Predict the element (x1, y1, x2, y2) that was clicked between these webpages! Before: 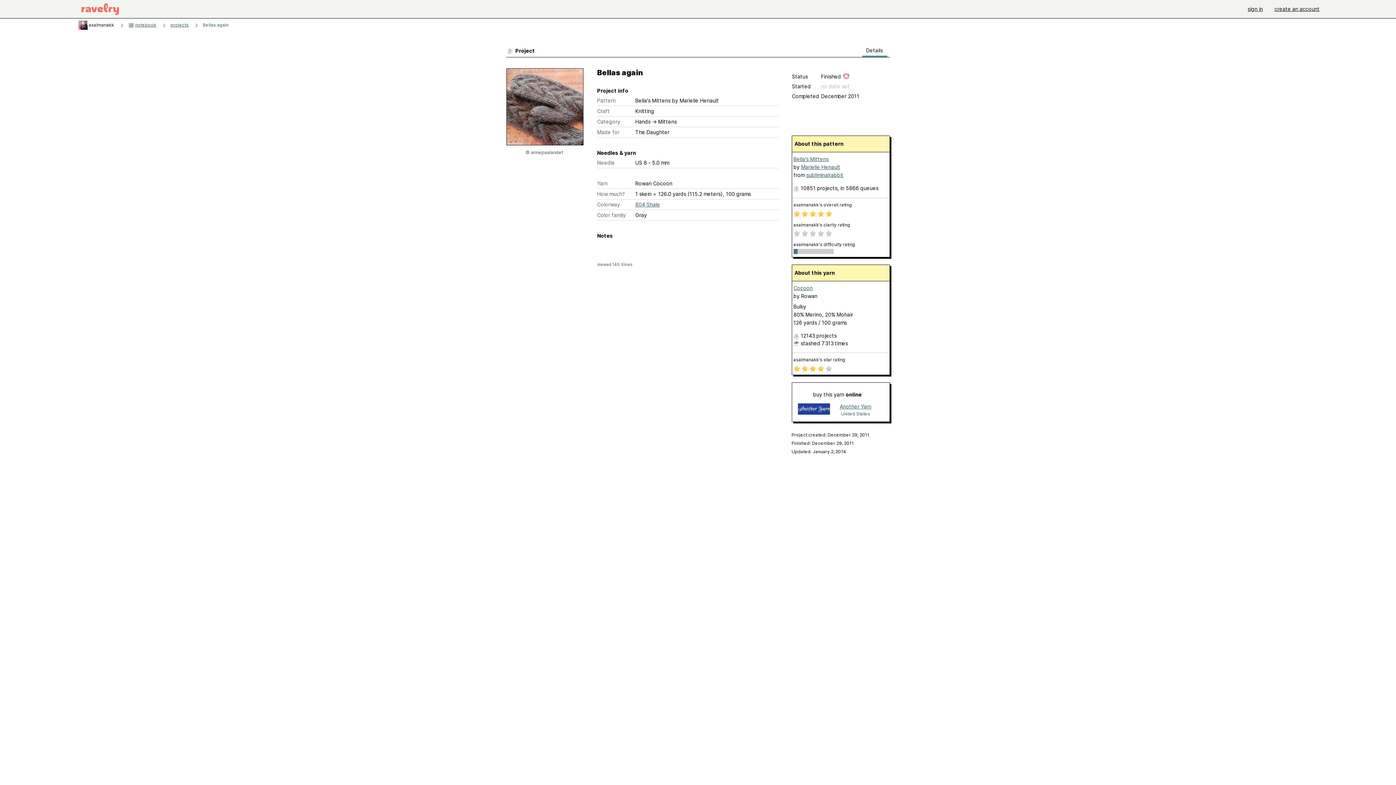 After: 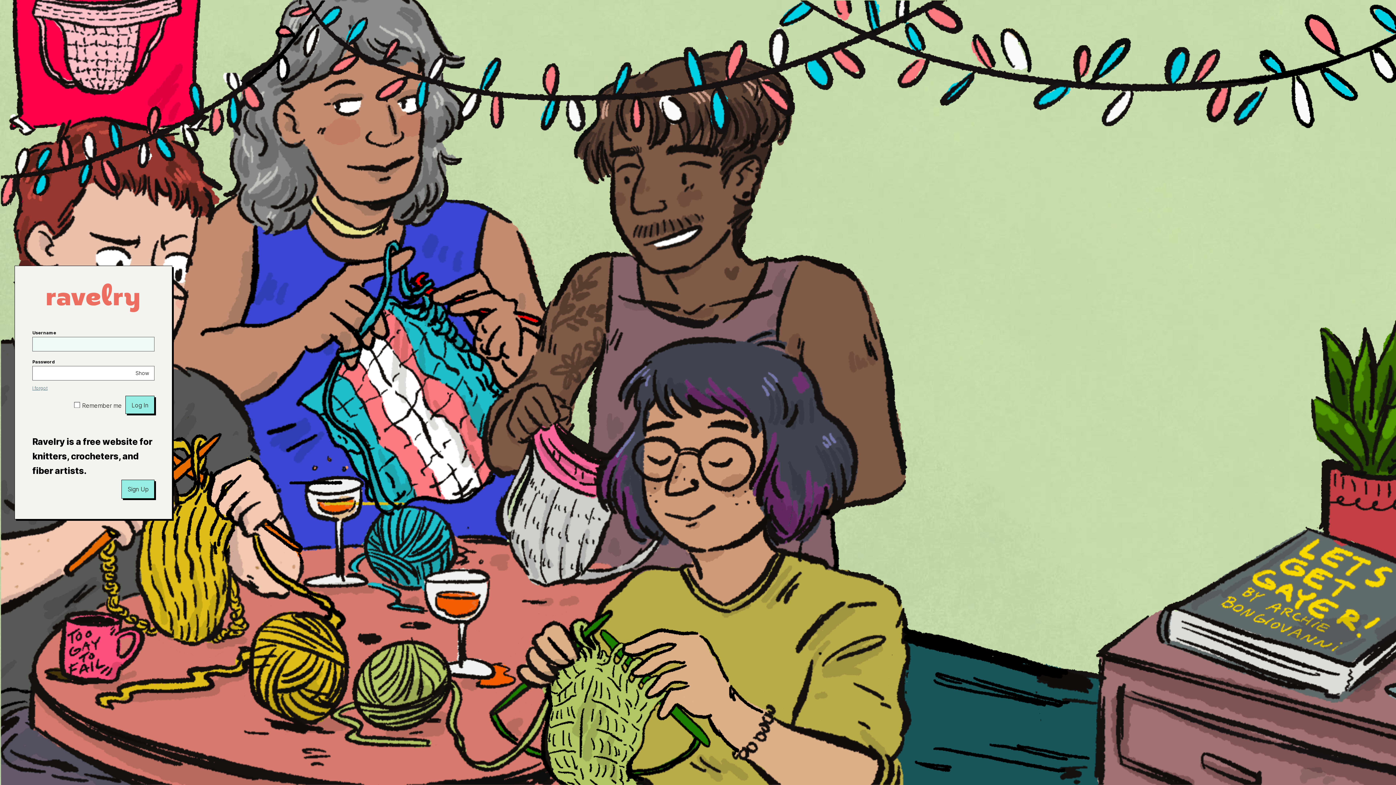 Action: bbox: (70, 0, 130, 18)